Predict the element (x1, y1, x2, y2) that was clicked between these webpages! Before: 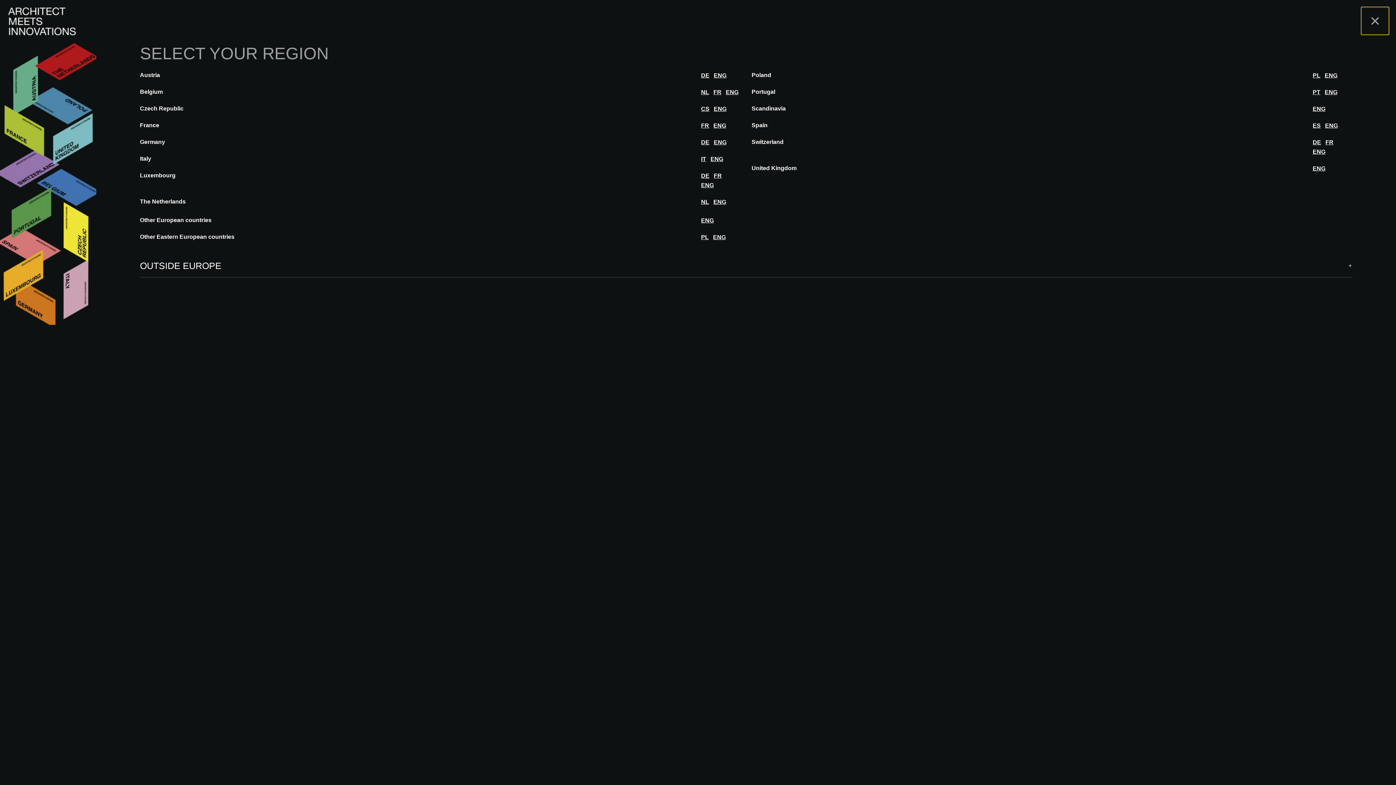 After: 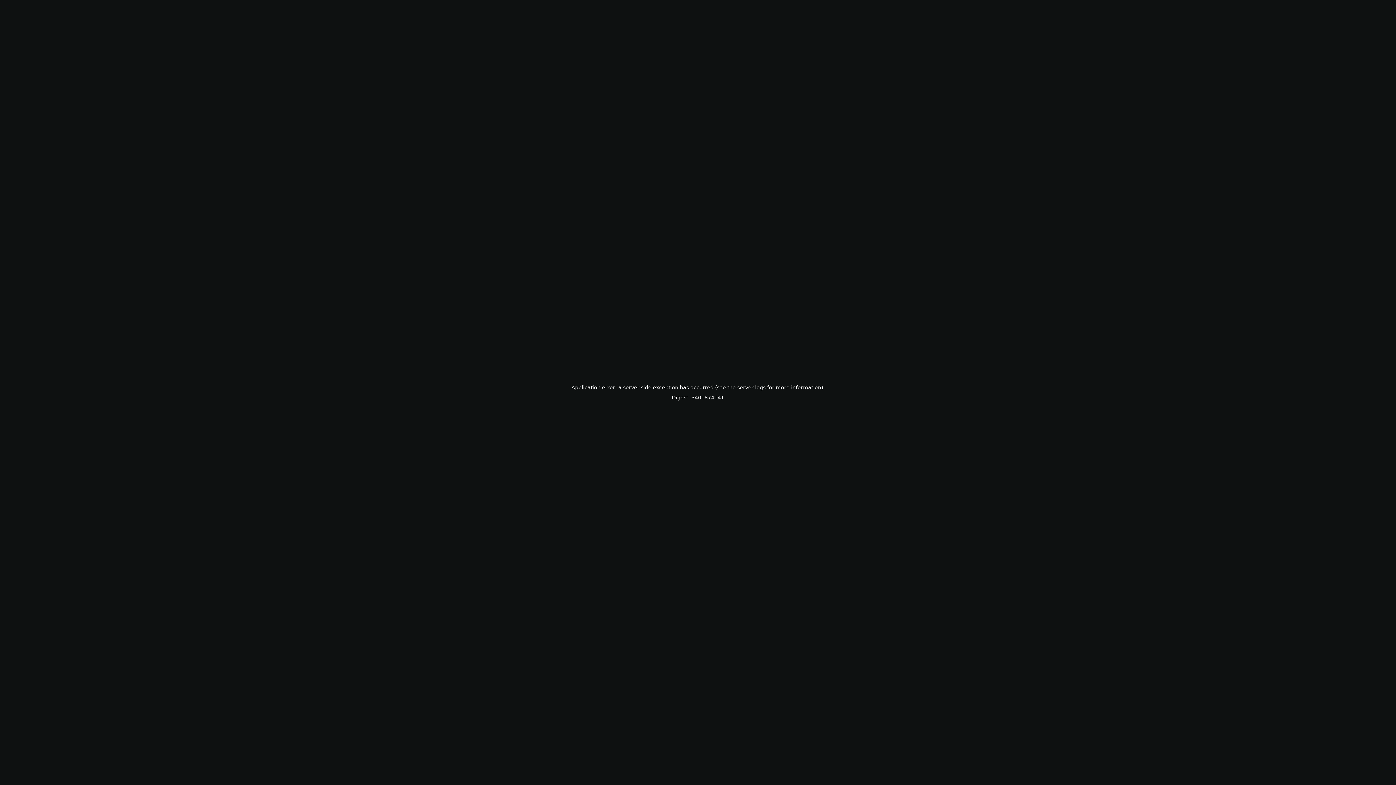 Action: label: language nl of region nl bbox: (699, 197, 711, 206)